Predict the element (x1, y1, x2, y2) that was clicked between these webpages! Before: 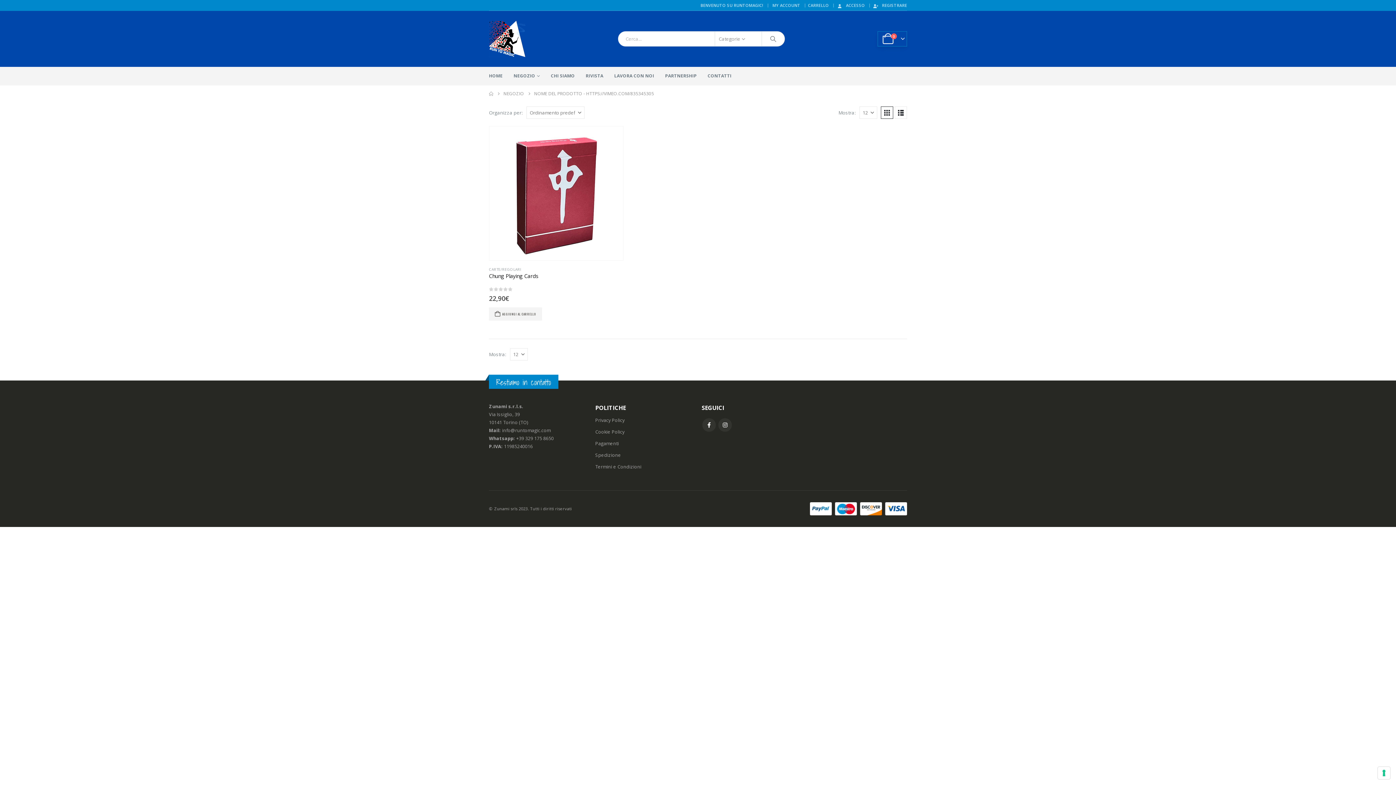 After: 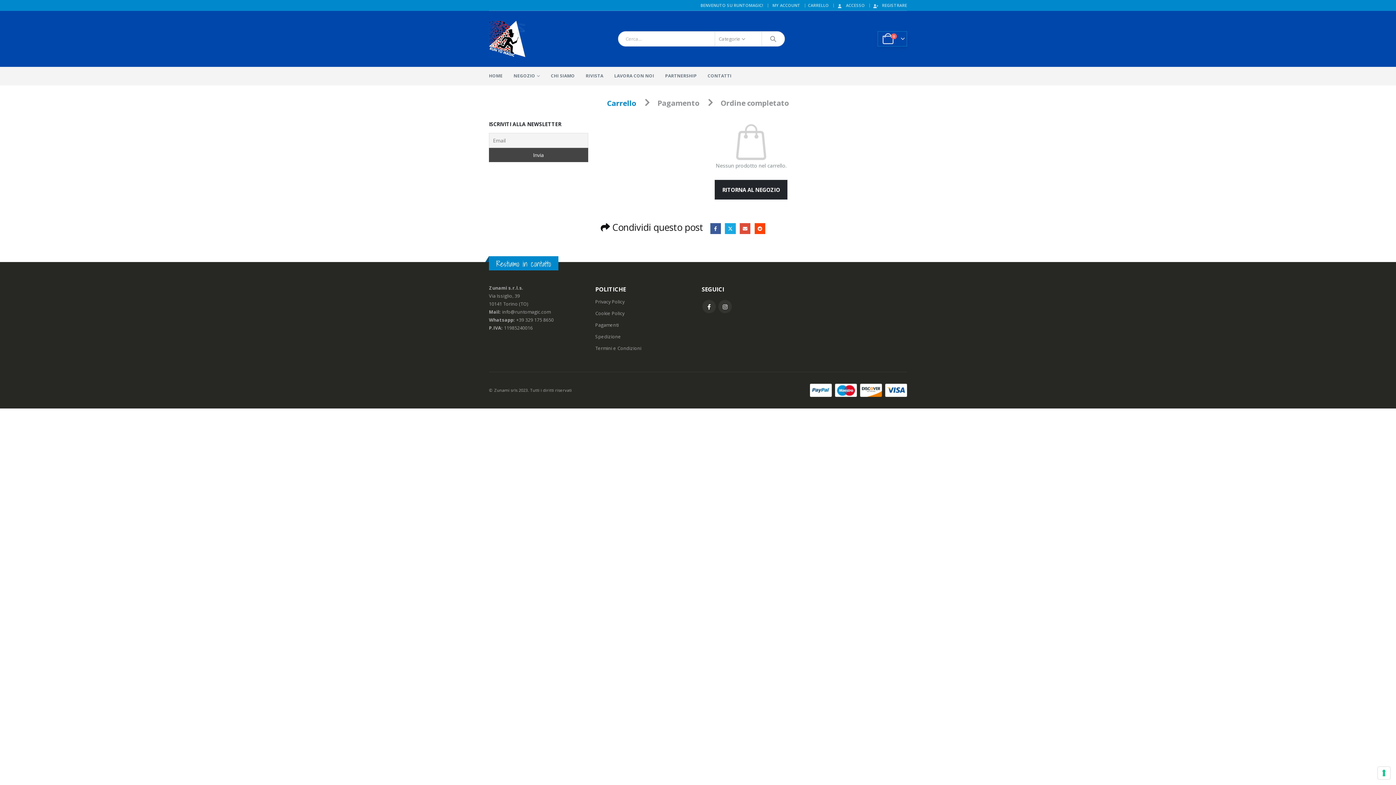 Action: bbox: (807, 0, 830, 10) label: CARRELLO